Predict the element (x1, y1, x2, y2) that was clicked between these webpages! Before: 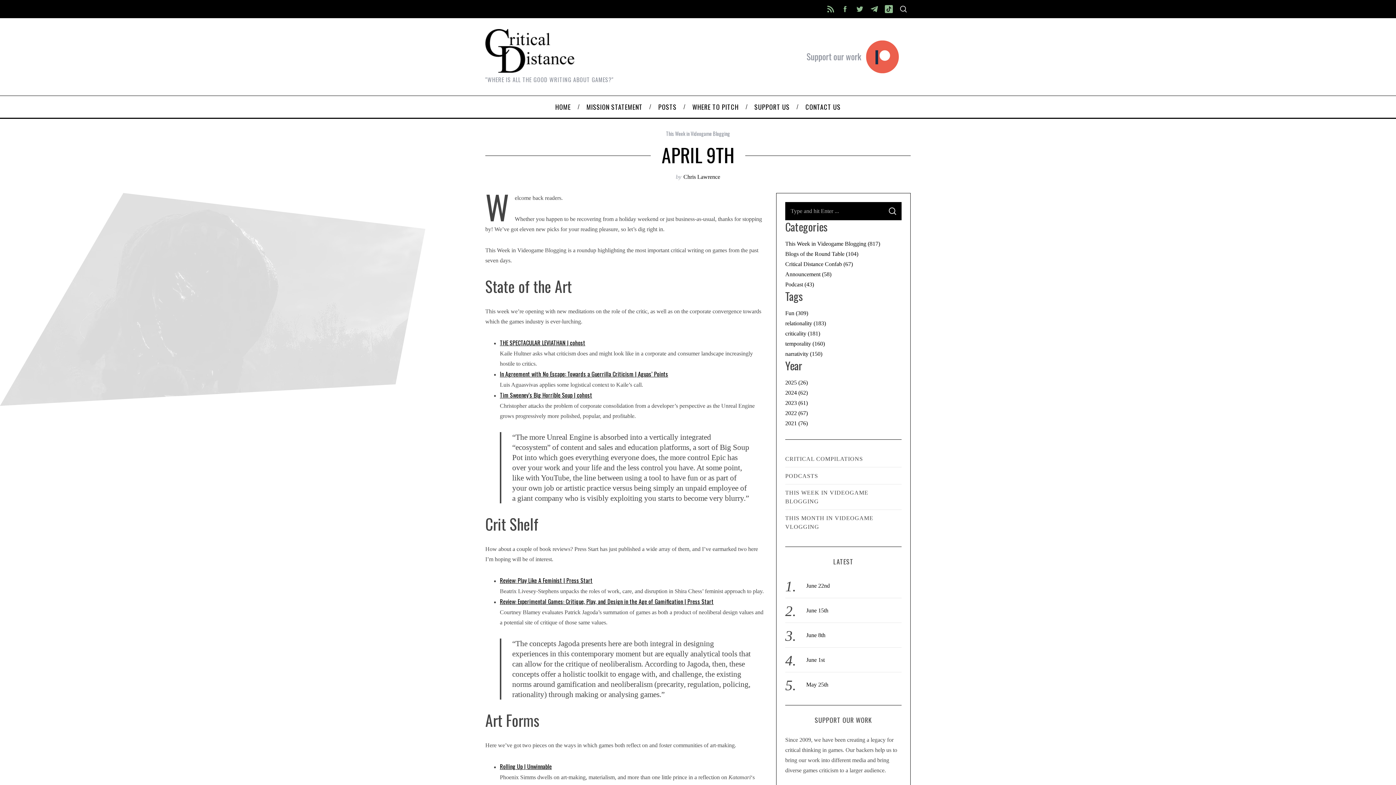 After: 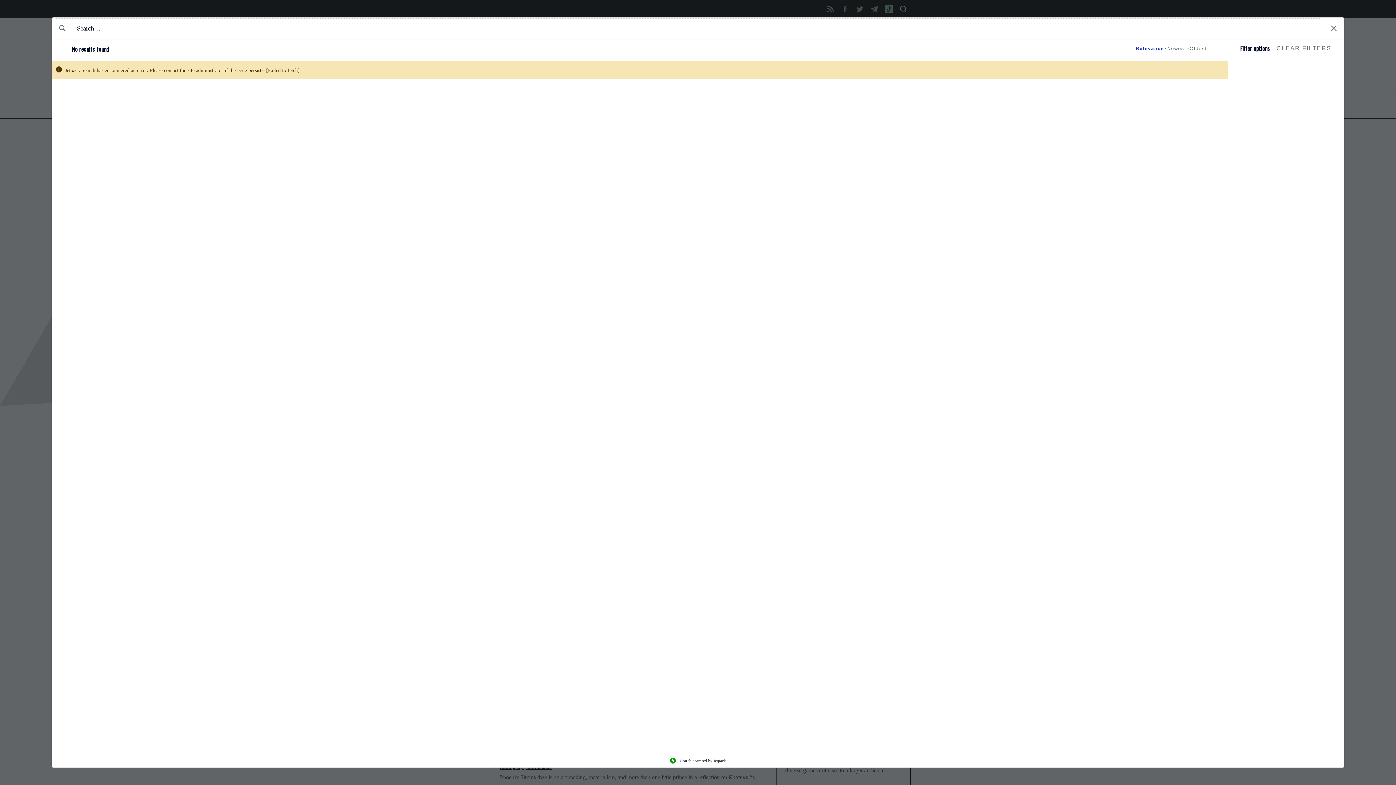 Action: label: criticality (181) bbox: (785, 330, 820, 336)